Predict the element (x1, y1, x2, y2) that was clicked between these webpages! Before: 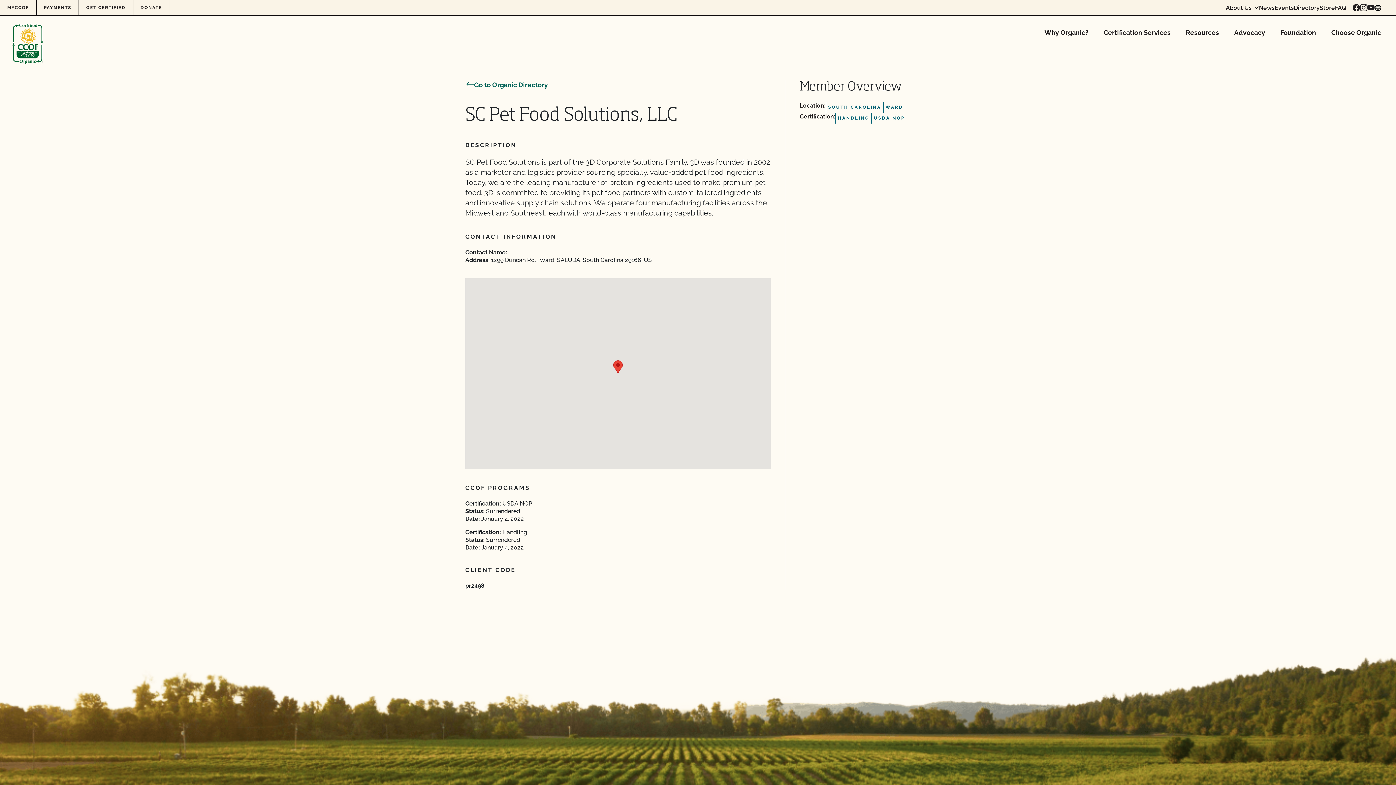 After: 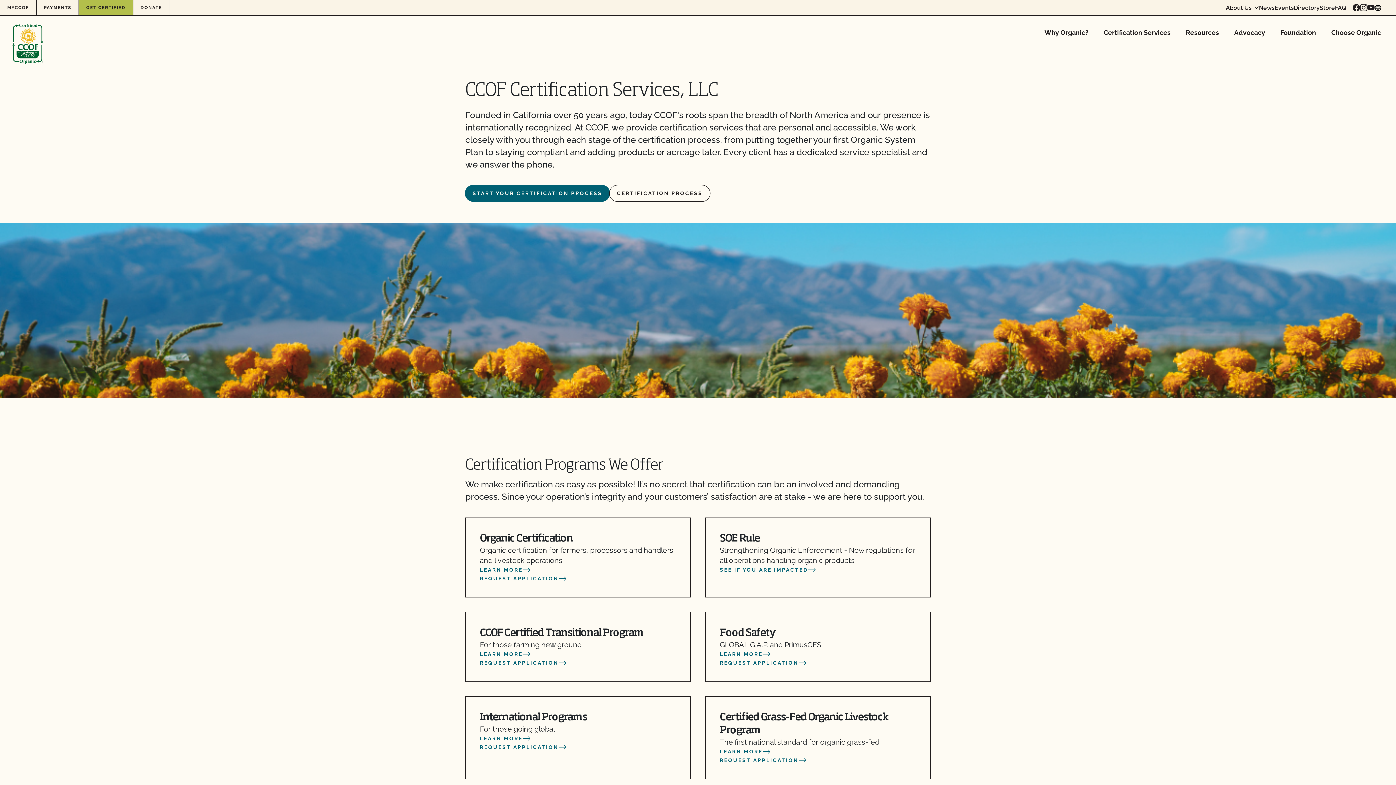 Action: bbox: (1096, 15, 1178, 50) label: Certification Services